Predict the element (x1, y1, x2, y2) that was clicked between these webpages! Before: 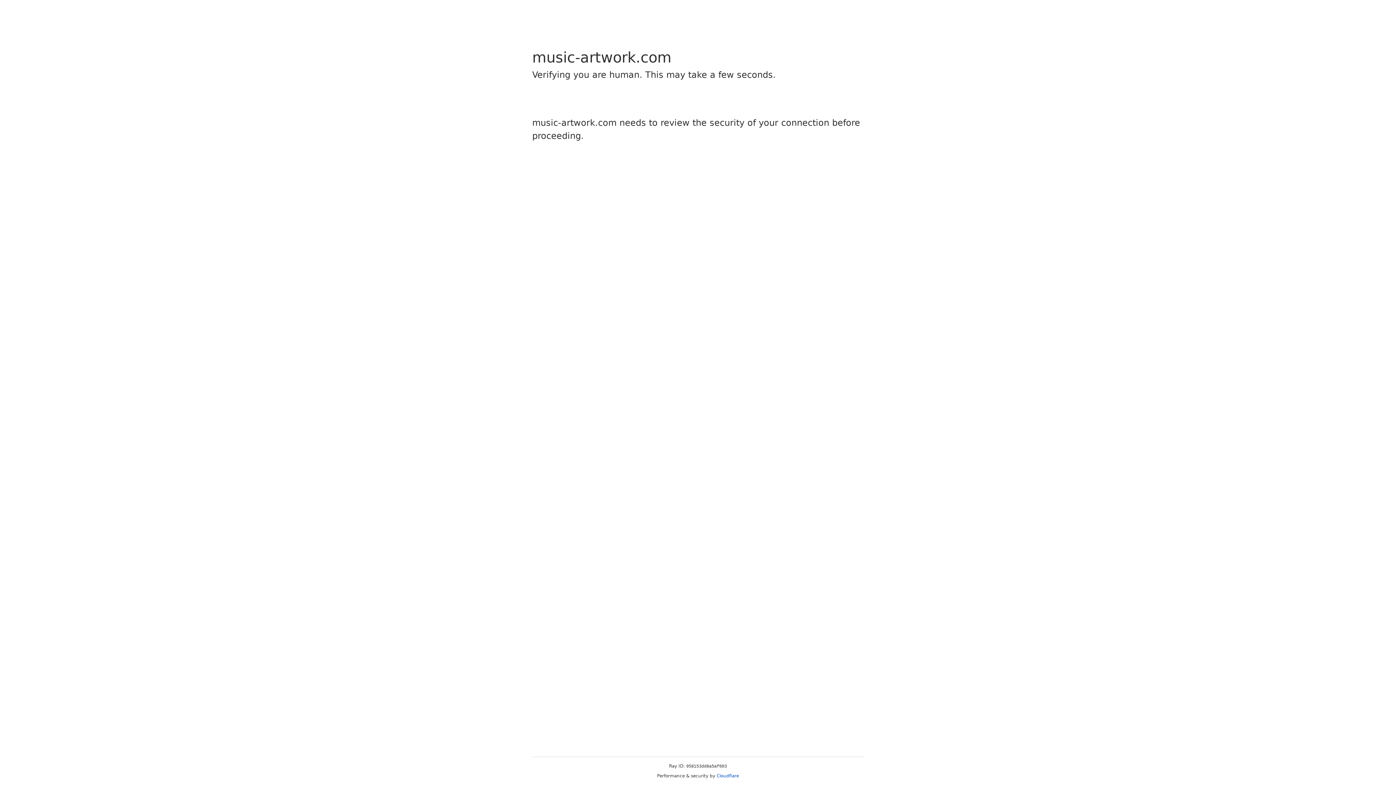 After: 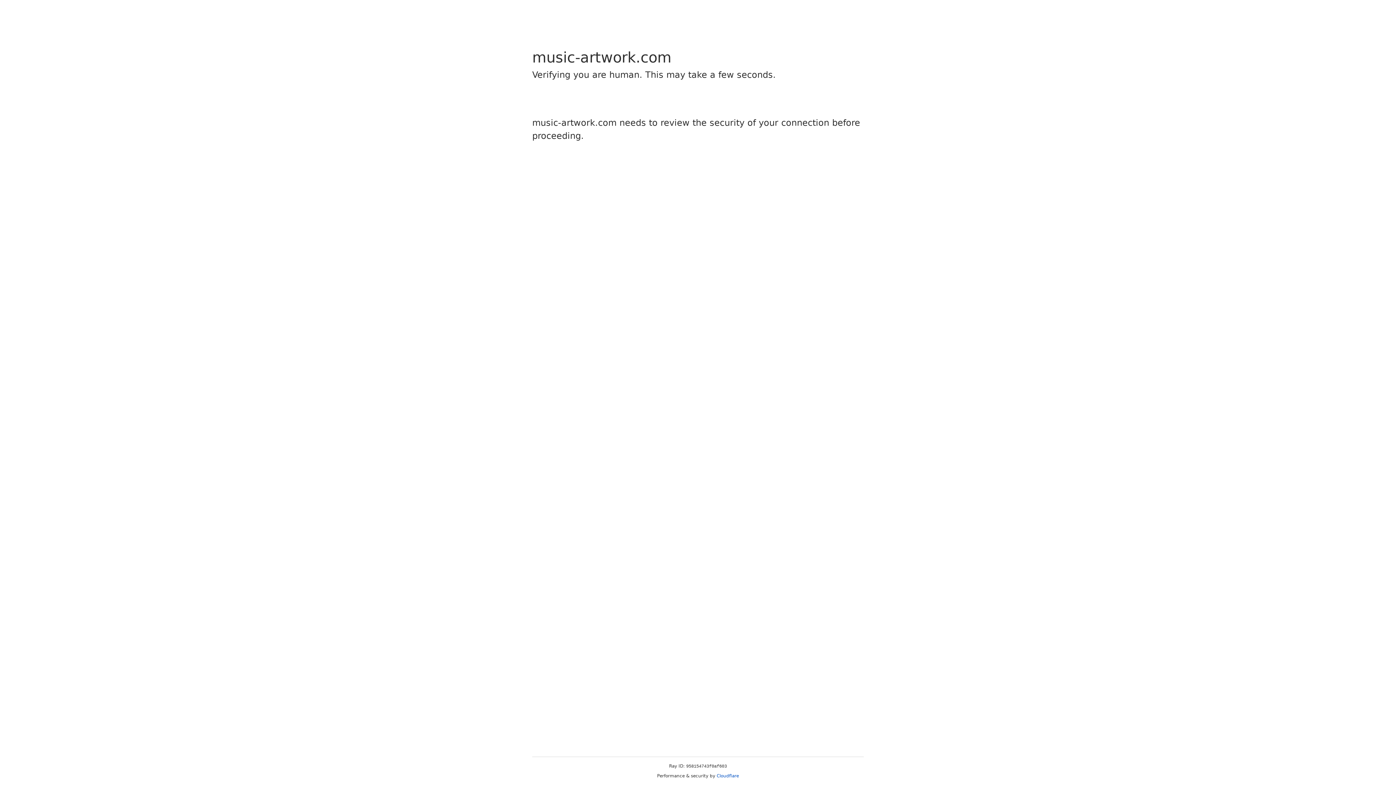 Action: label: Cloudflare bbox: (716, 773, 739, 778)